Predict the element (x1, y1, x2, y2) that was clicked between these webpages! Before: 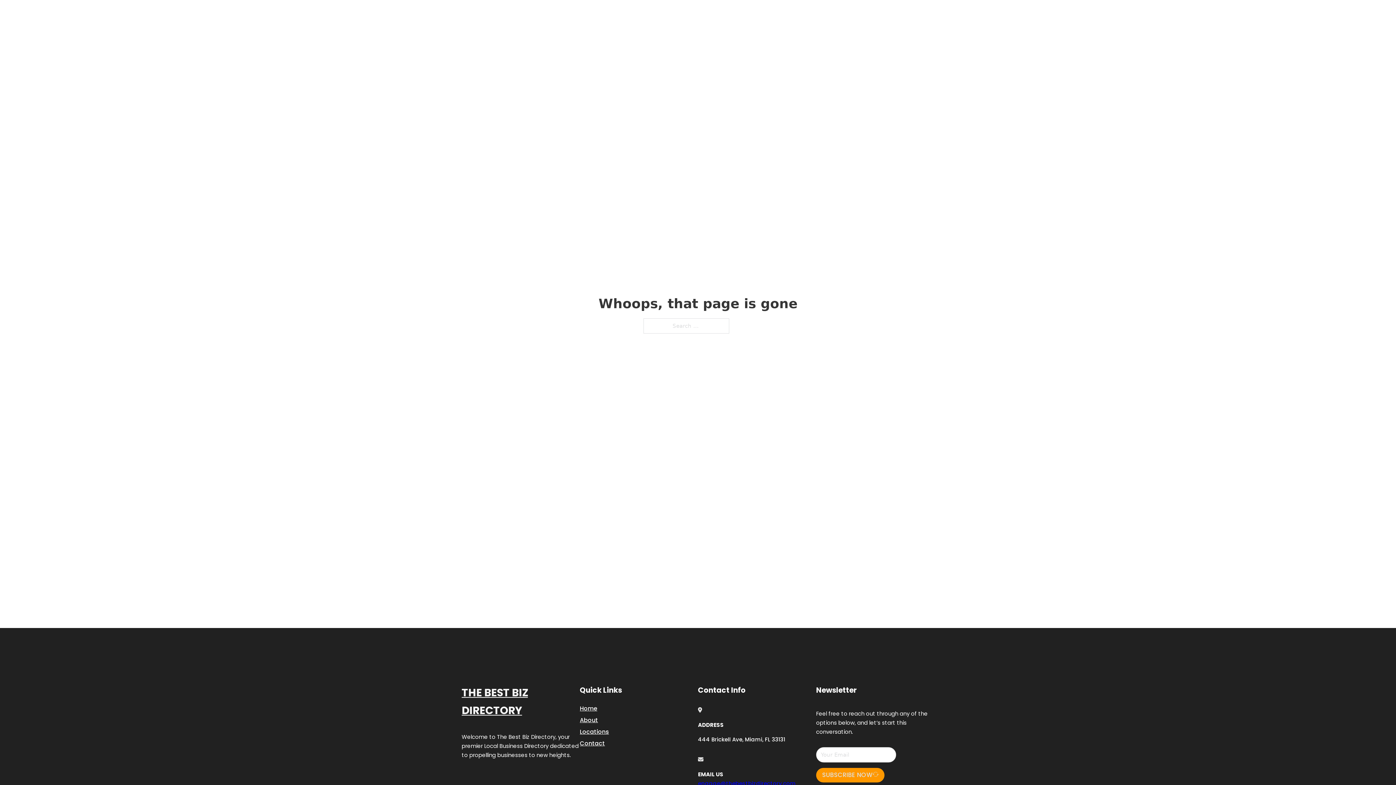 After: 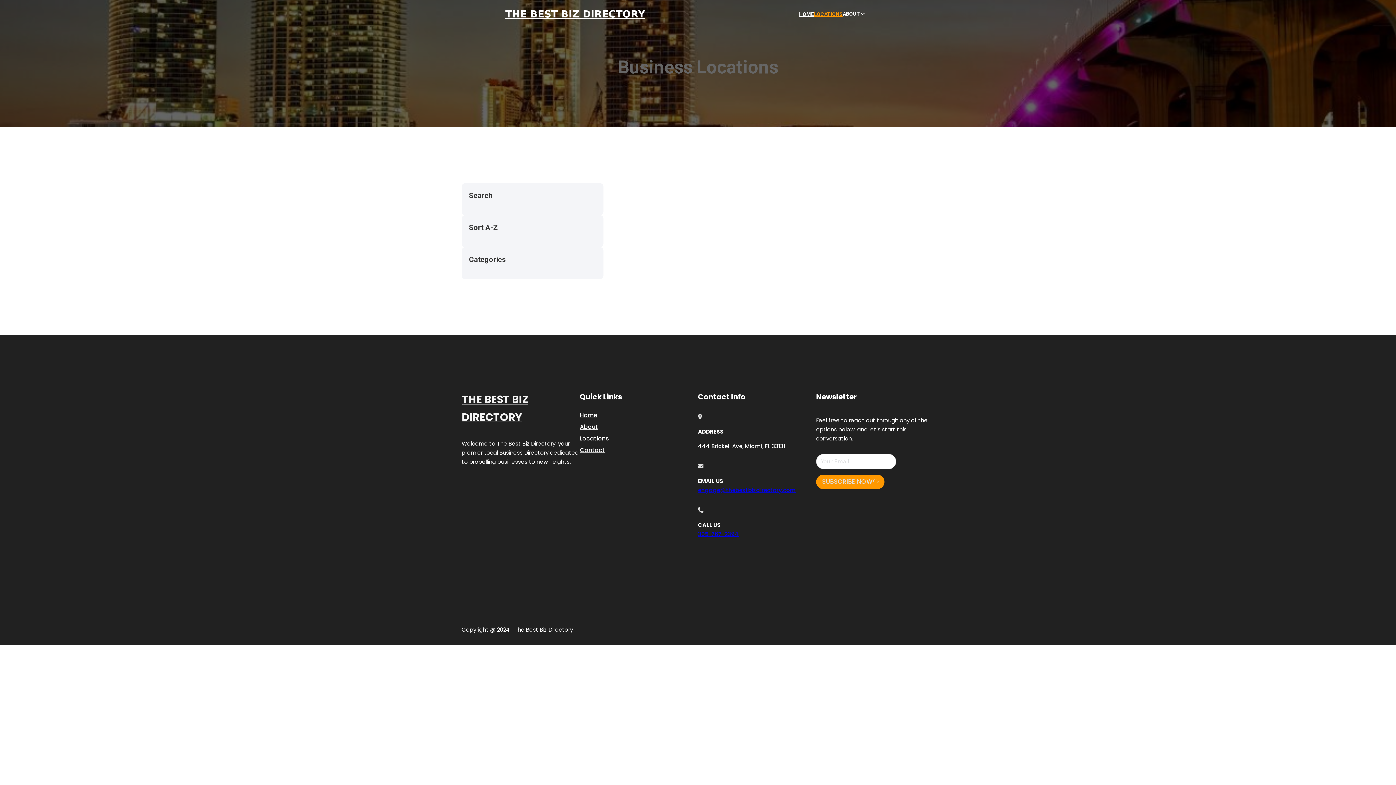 Action: label: Locations bbox: (580, 727, 609, 736)